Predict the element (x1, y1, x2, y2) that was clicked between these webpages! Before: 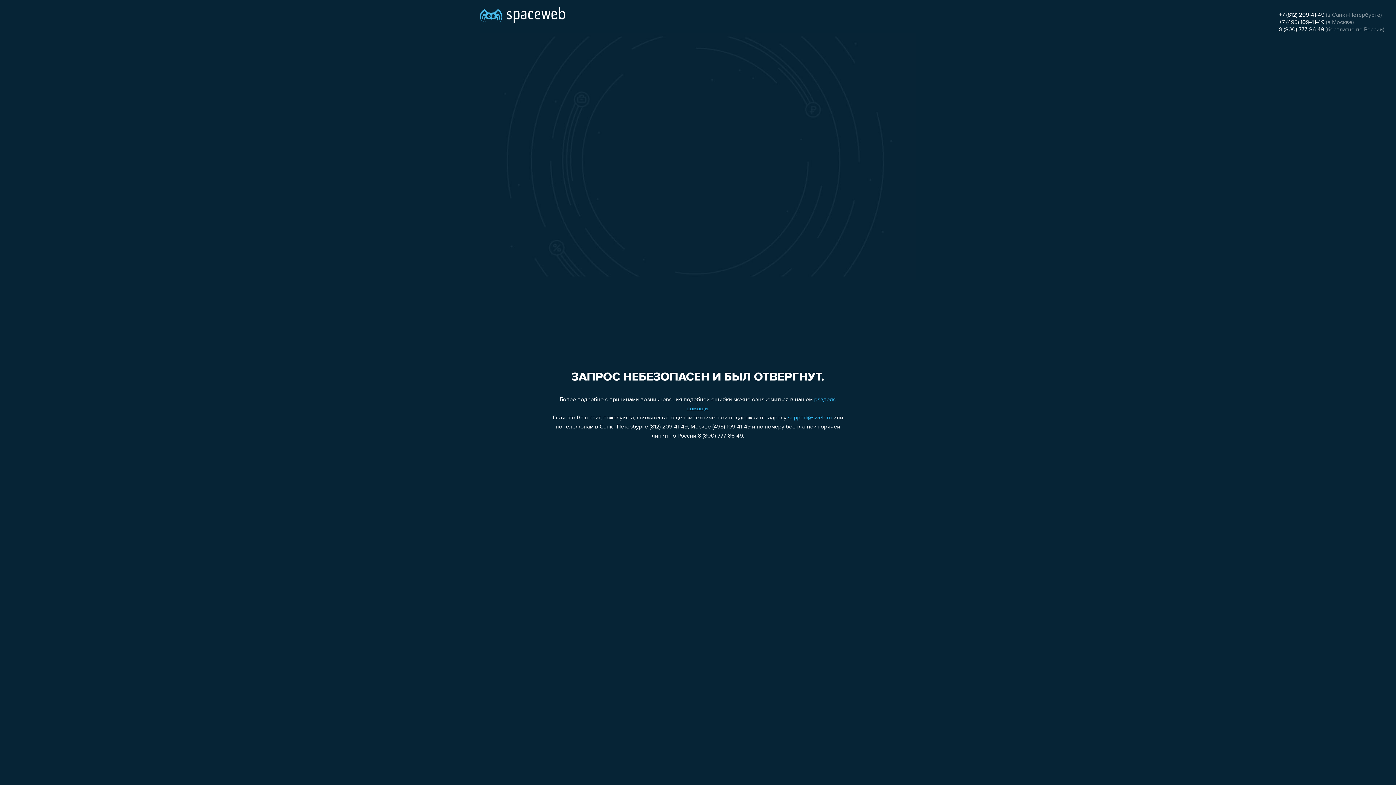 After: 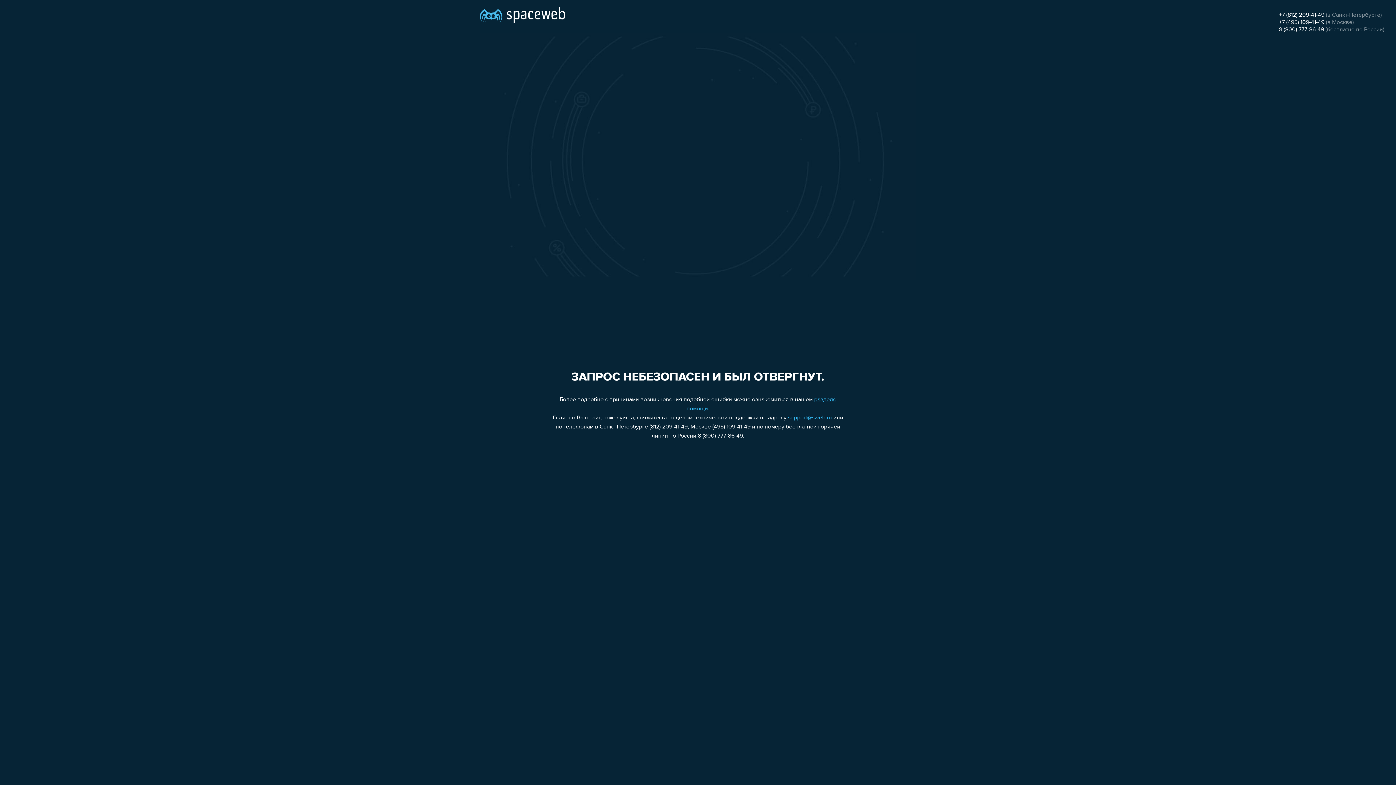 Action: label: support@sweb.ru bbox: (788, 415, 832, 421)